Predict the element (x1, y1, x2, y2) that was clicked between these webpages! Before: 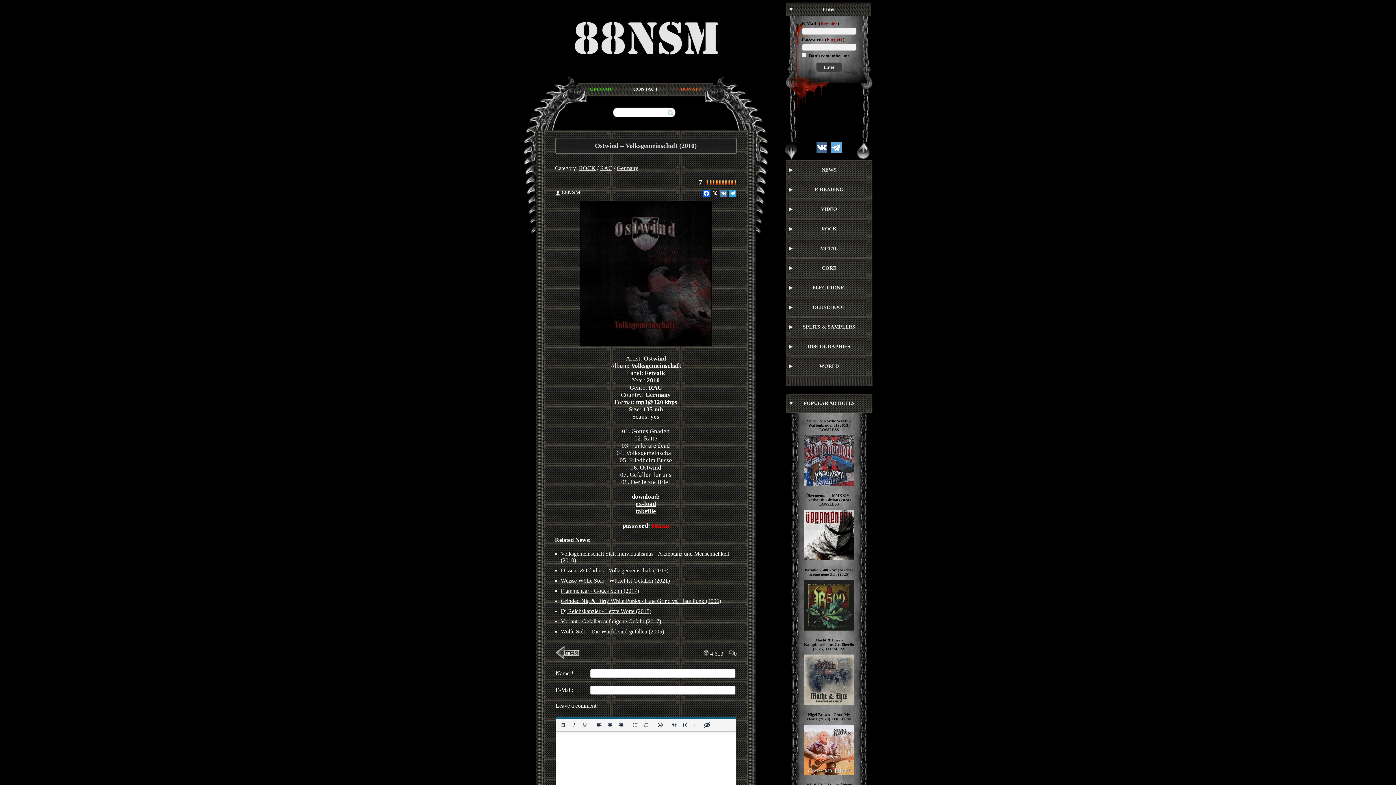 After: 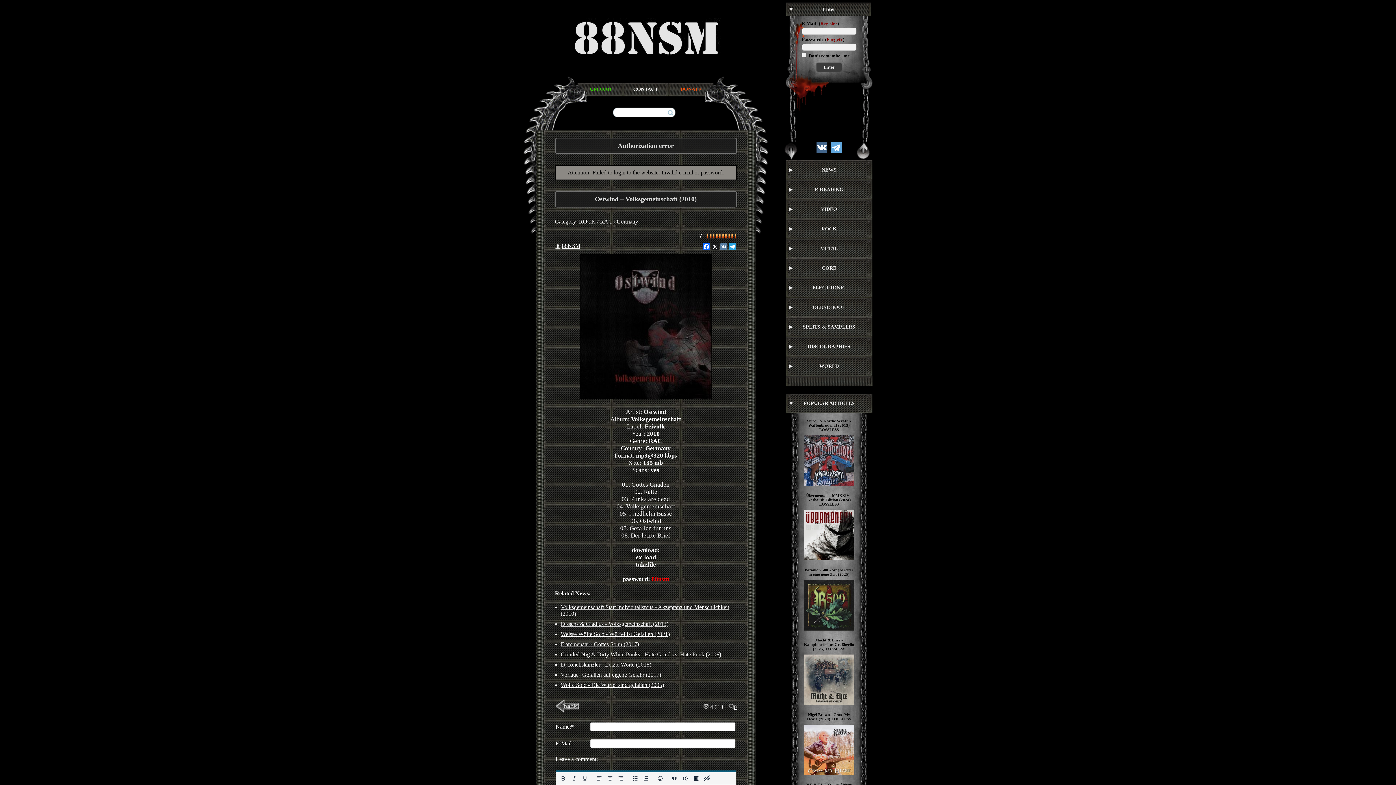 Action: label: Enter bbox: (816, 62, 842, 72)